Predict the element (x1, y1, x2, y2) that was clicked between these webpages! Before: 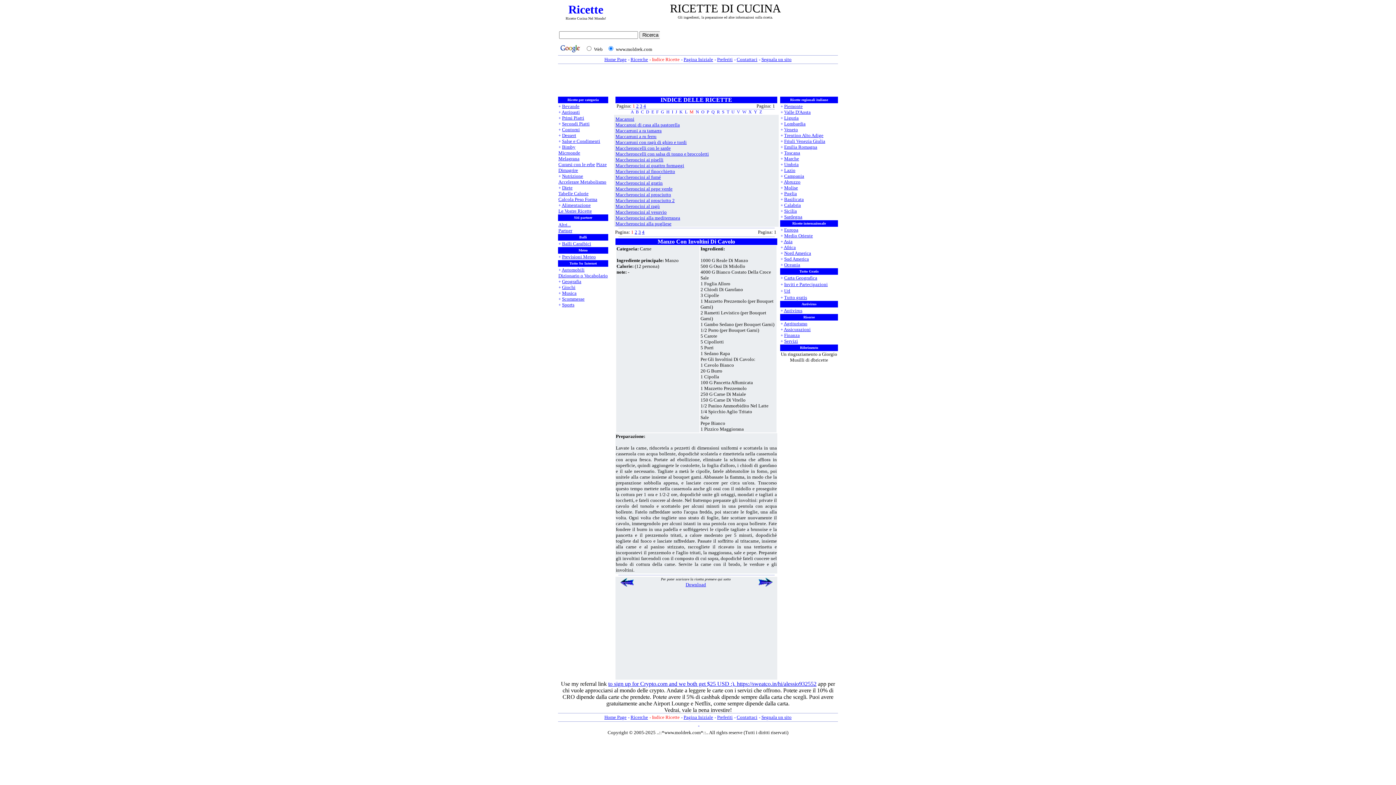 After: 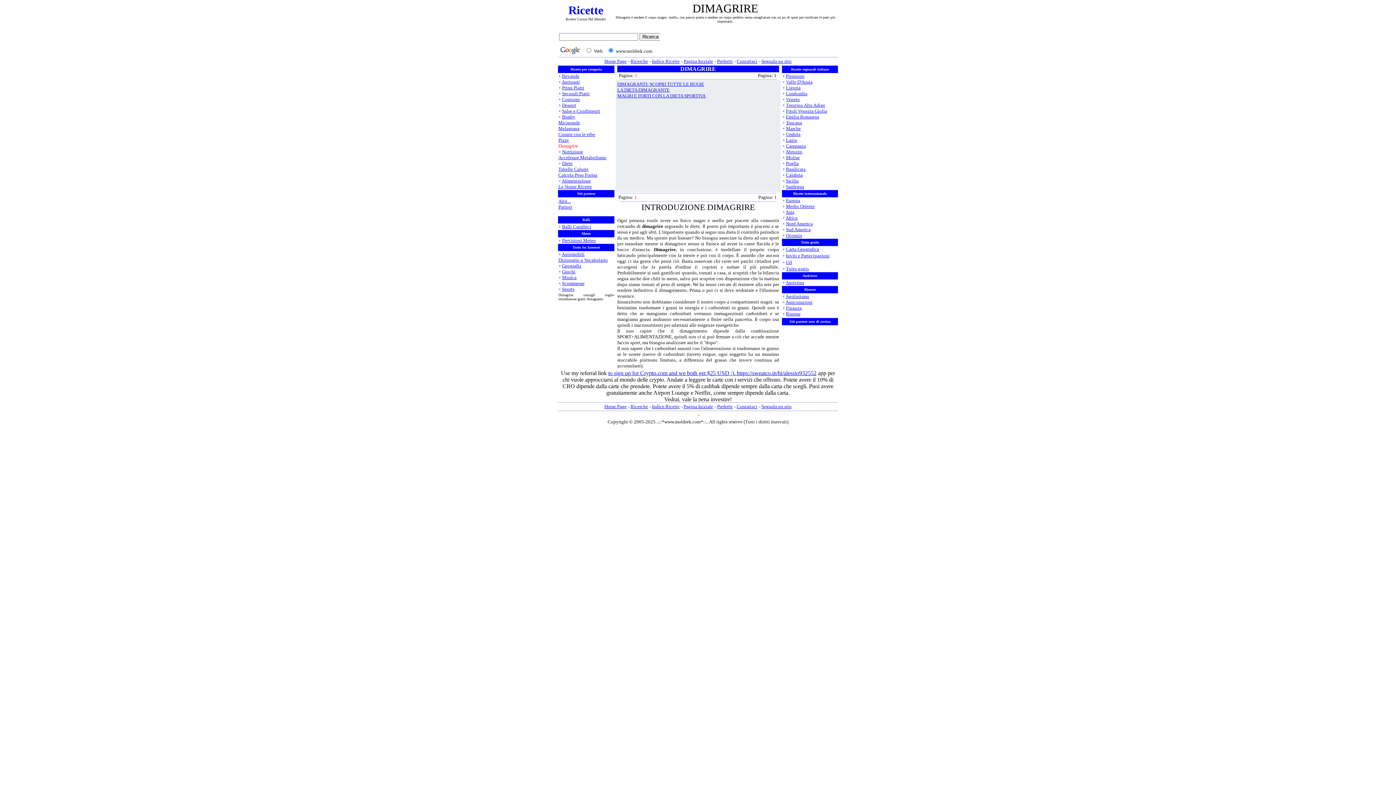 Action: label: Dimagrire bbox: (558, 167, 578, 173)